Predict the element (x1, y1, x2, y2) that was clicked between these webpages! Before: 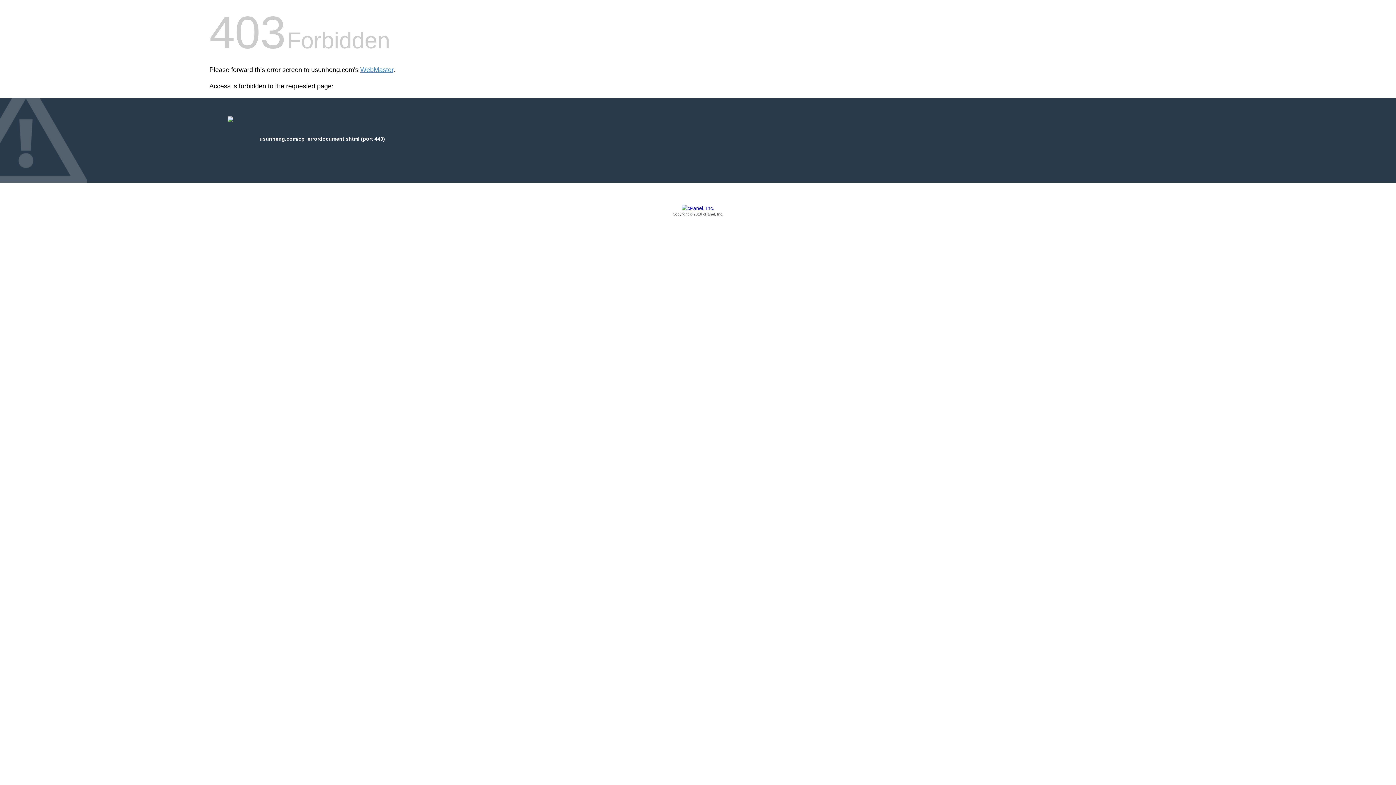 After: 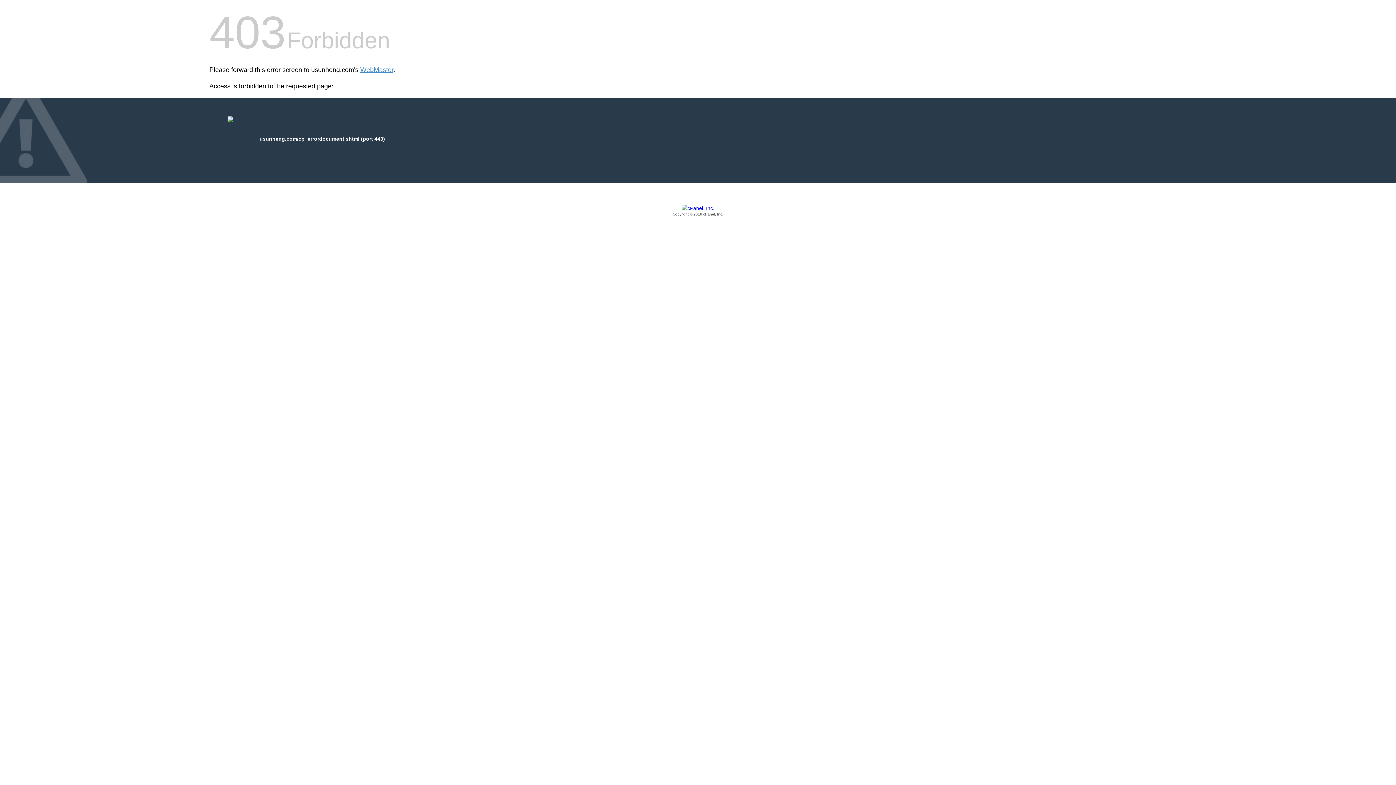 Action: bbox: (209, 205, 1186, 217) label: Copyright © 2016 cPanel, Inc.